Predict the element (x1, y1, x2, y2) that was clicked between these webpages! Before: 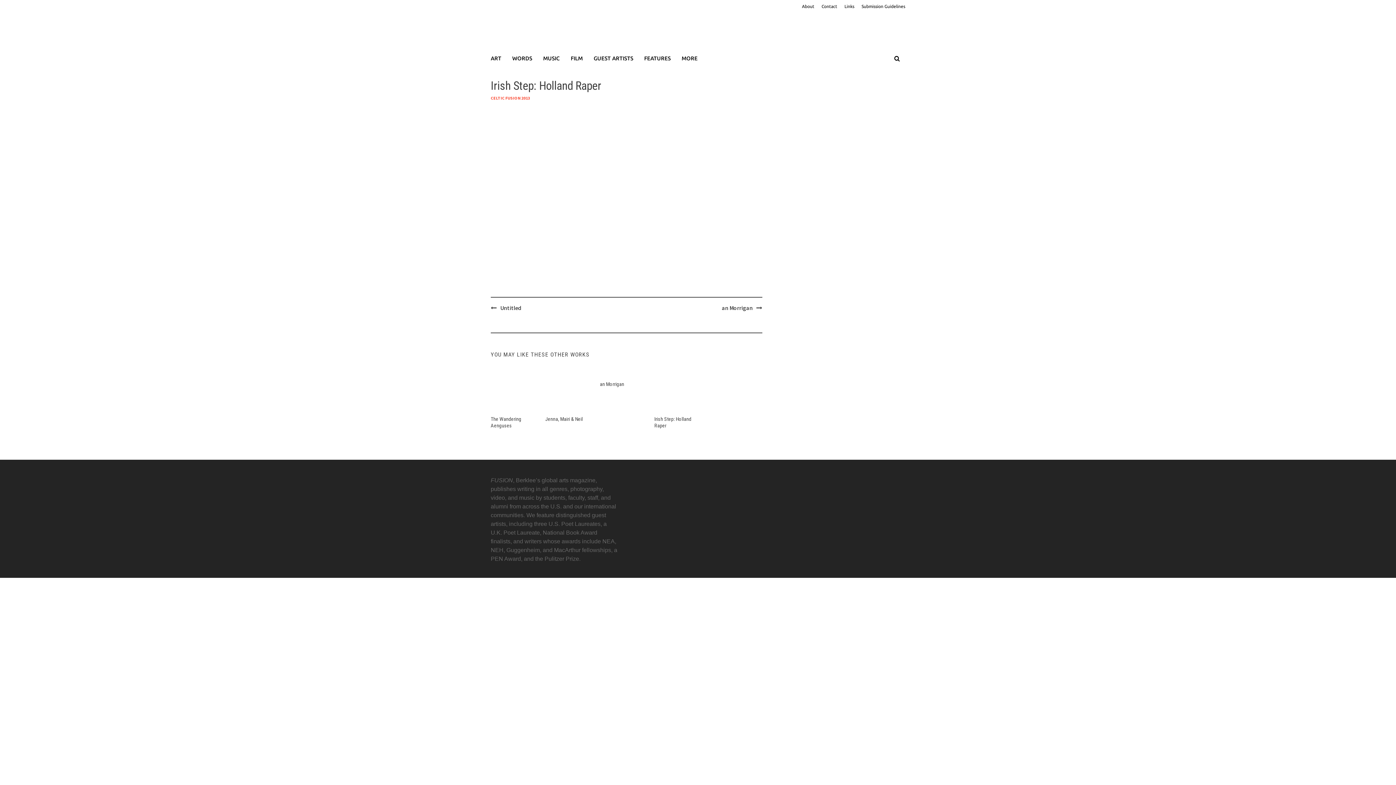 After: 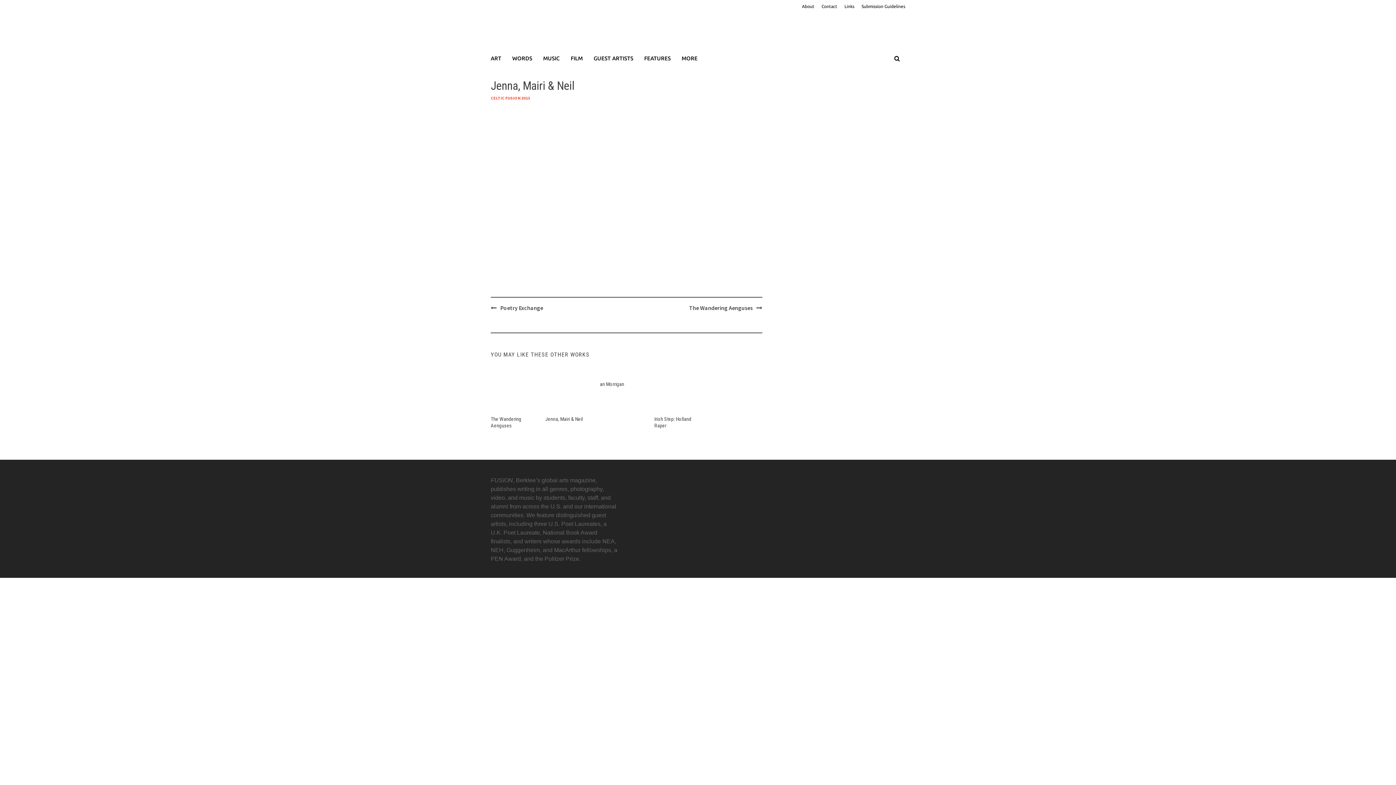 Action: bbox: (545, 384, 589, 391)